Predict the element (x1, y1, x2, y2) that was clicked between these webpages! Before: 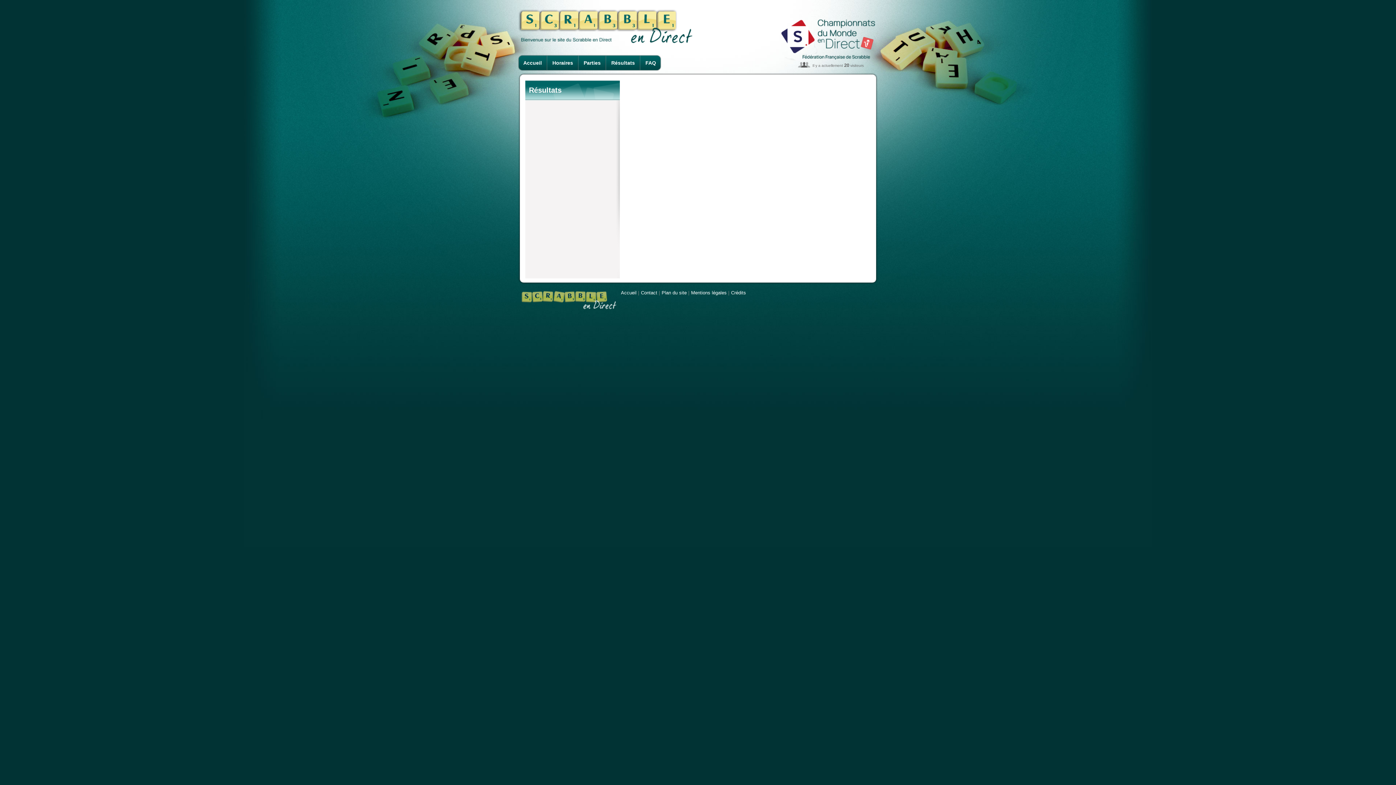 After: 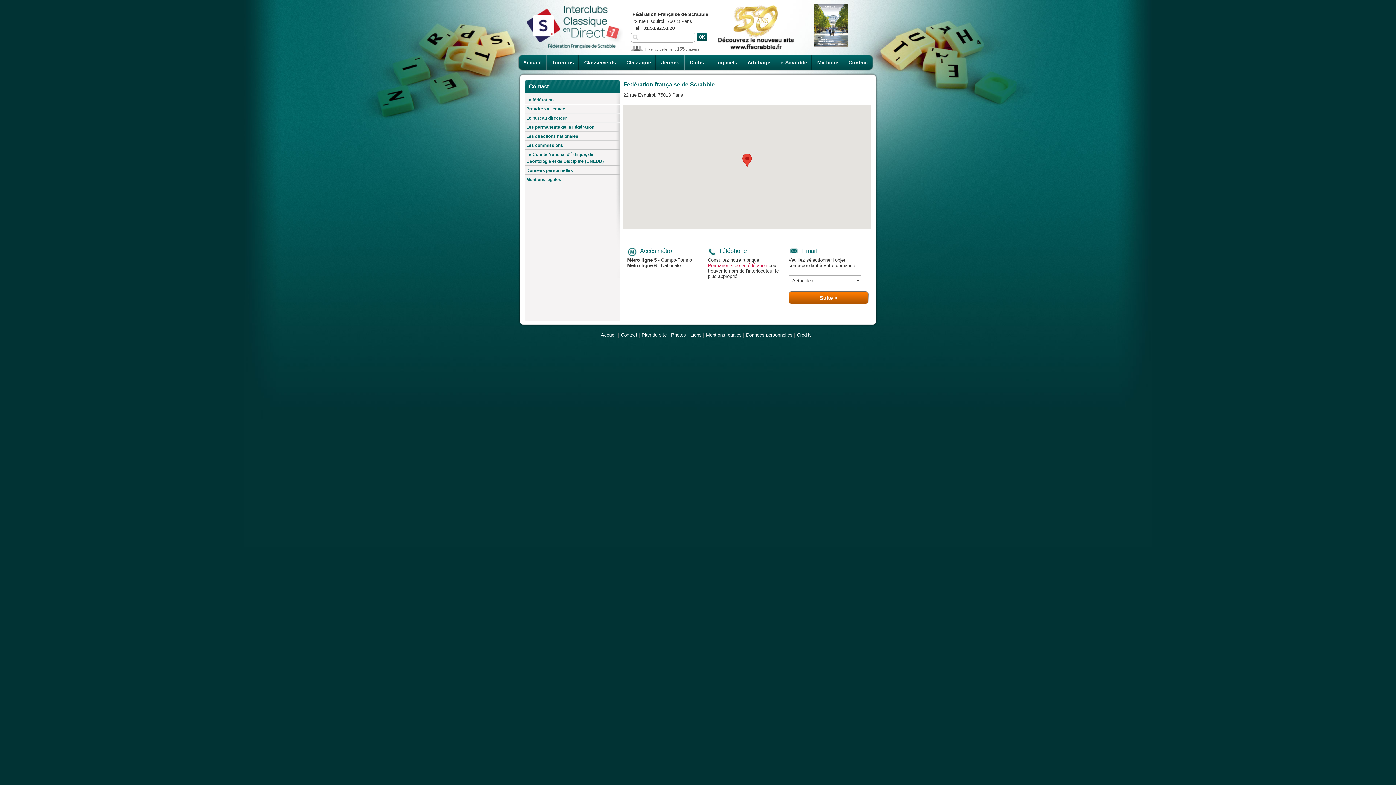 Action: bbox: (641, 290, 657, 295) label: Contact